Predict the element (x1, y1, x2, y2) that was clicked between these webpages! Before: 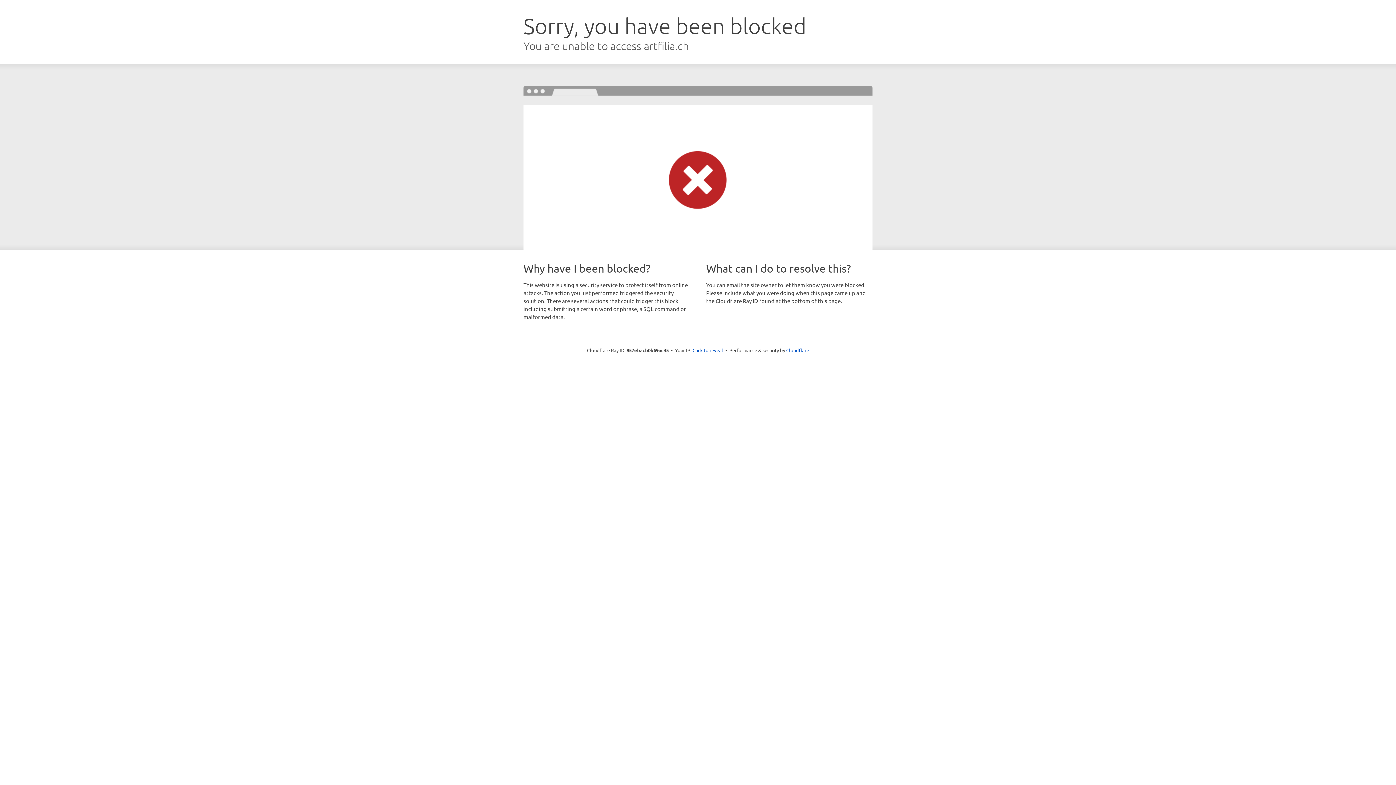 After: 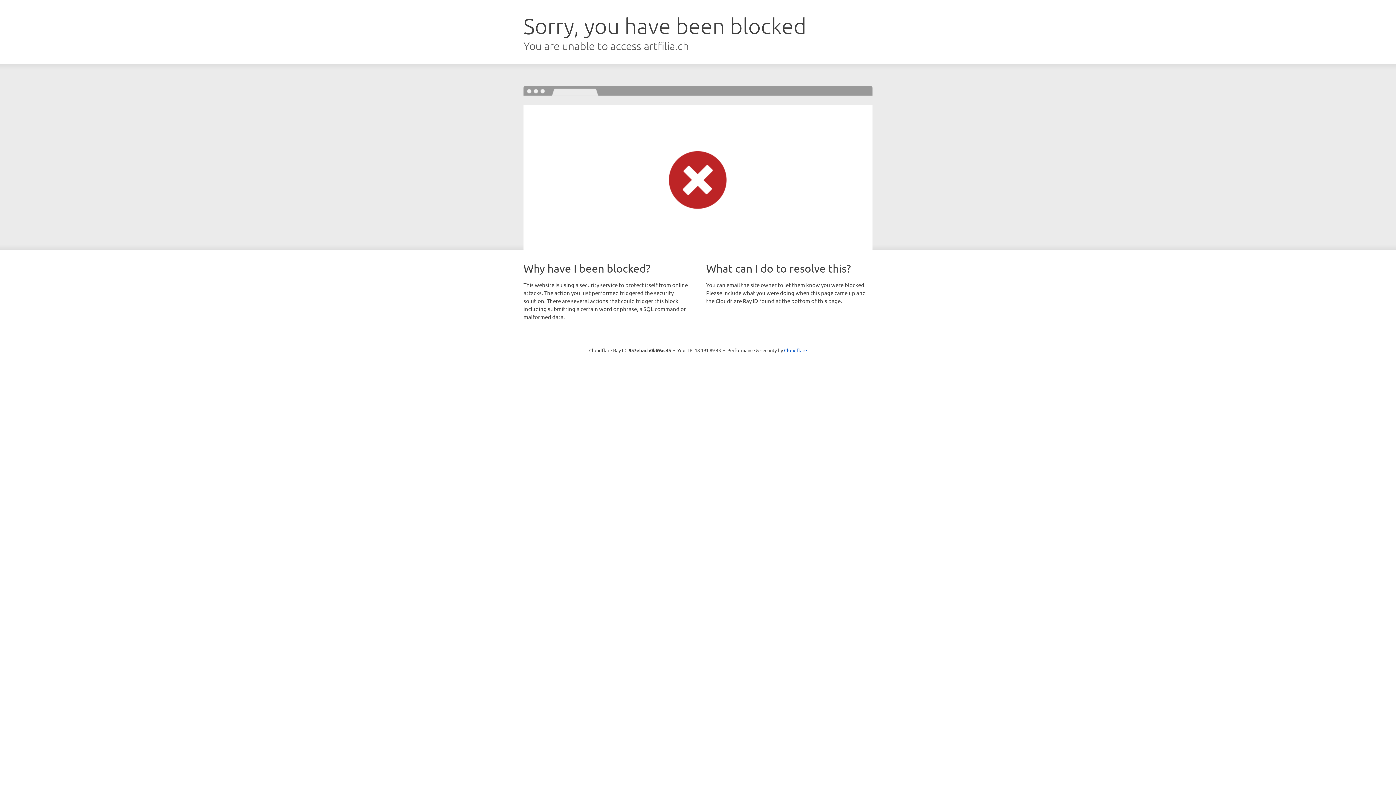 Action: bbox: (692, 346, 723, 353) label: Click to reveal